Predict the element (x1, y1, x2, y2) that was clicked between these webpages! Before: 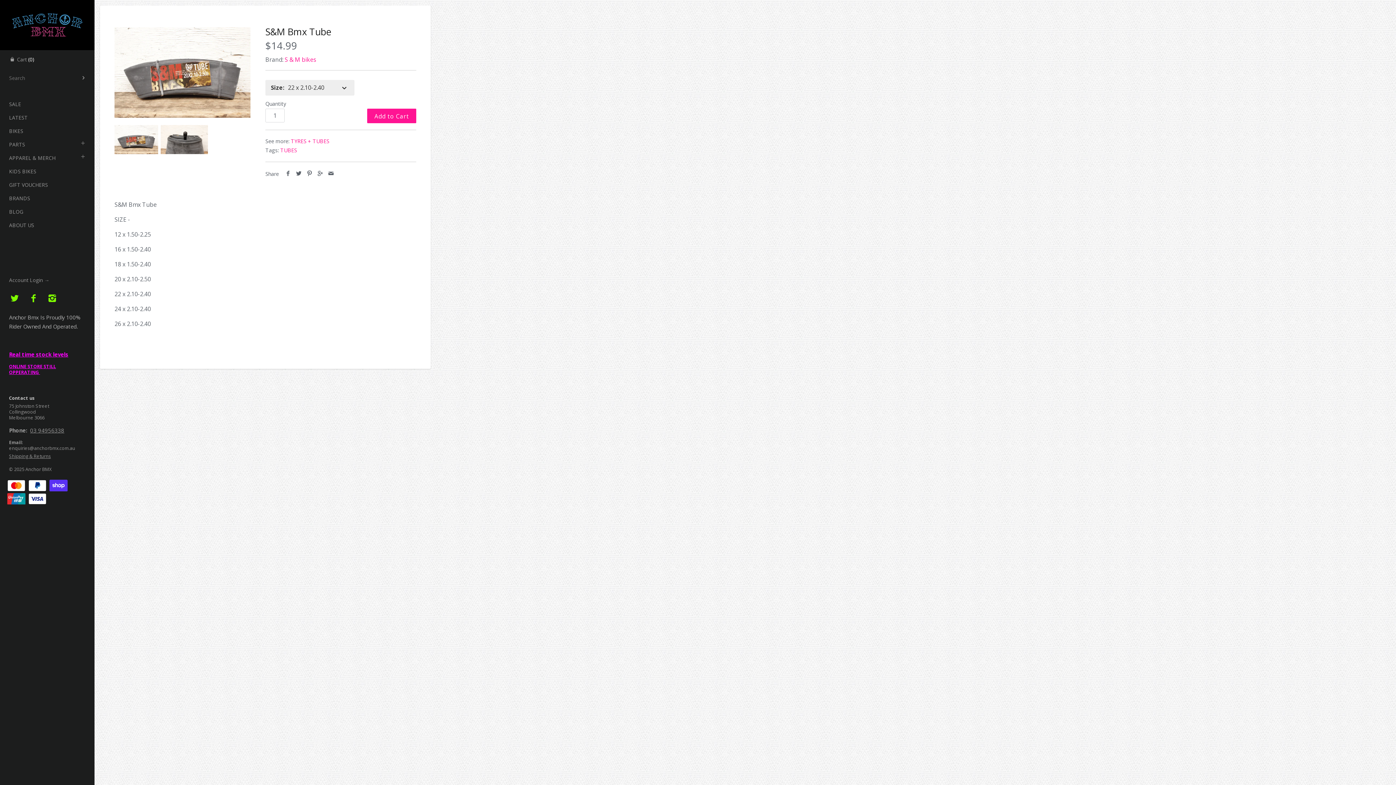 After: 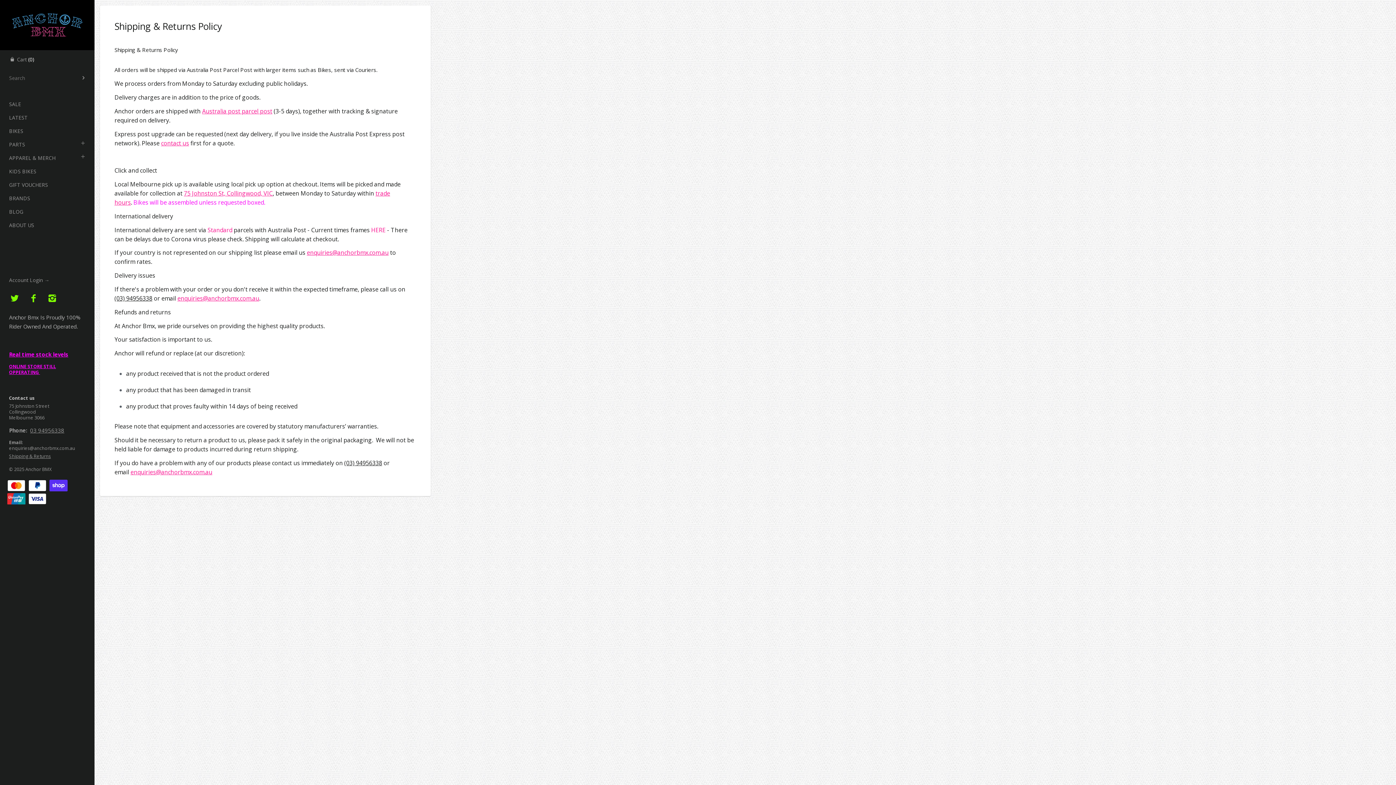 Action: bbox: (9, 453, 50, 459) label: Shipping & Returns